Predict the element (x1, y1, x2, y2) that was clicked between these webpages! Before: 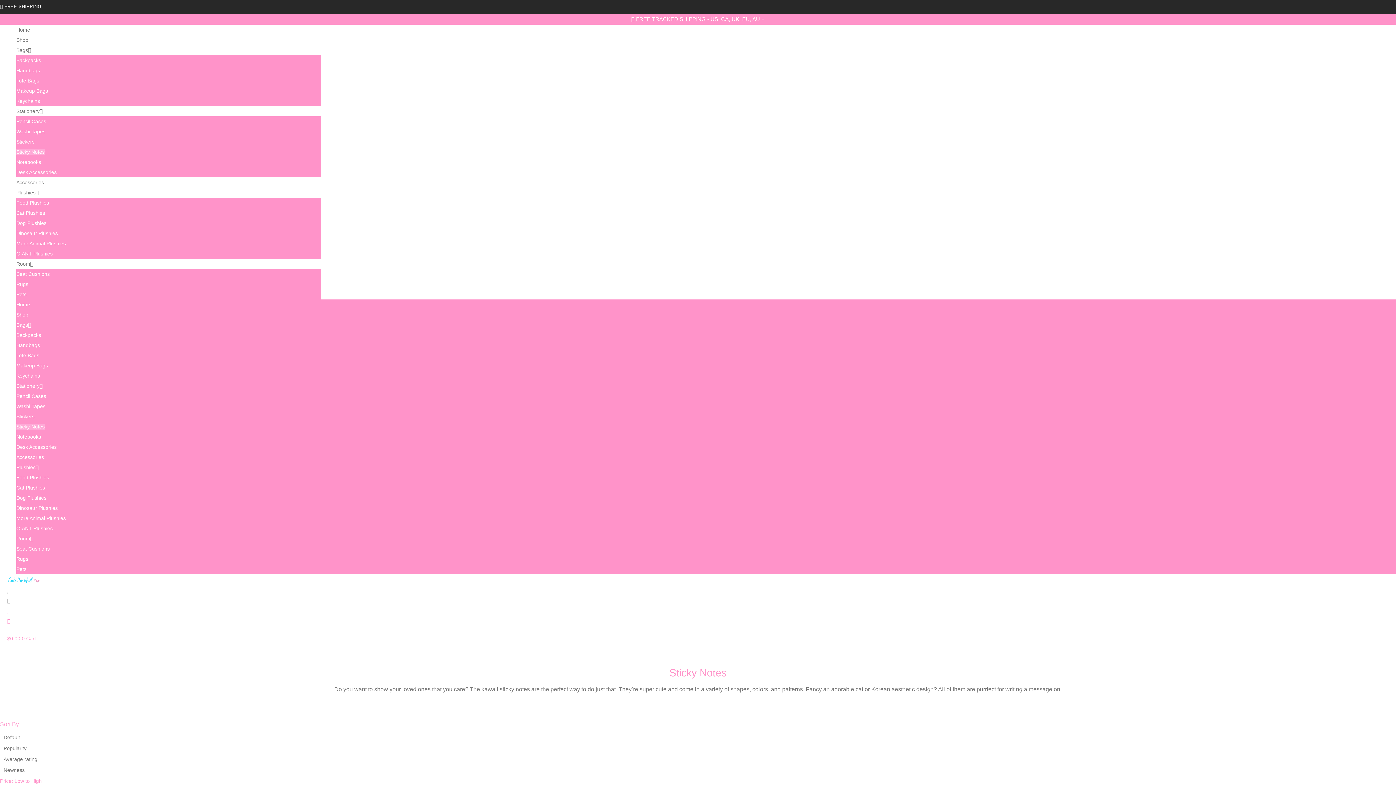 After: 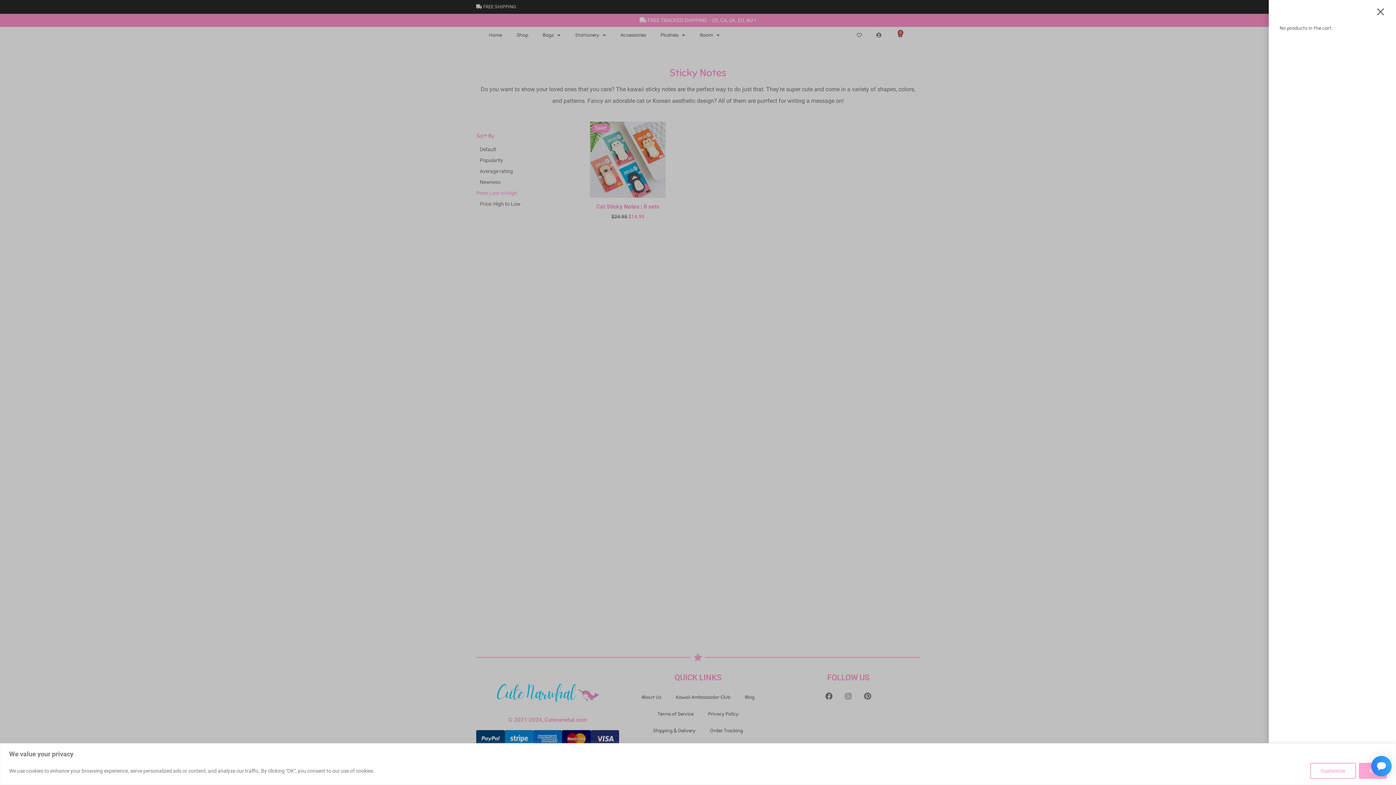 Action: label: $0.00 0 Cart bbox: (7, 635, 36, 641)